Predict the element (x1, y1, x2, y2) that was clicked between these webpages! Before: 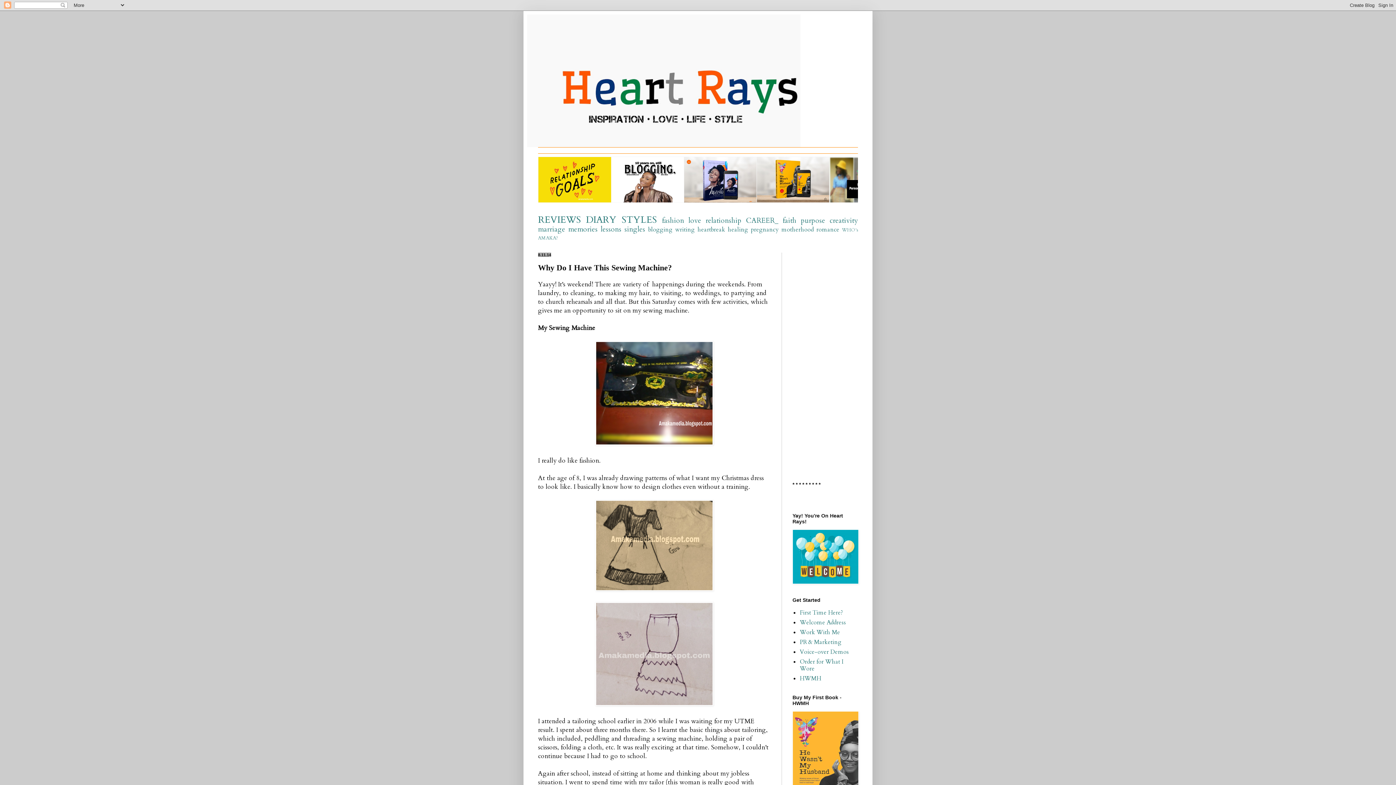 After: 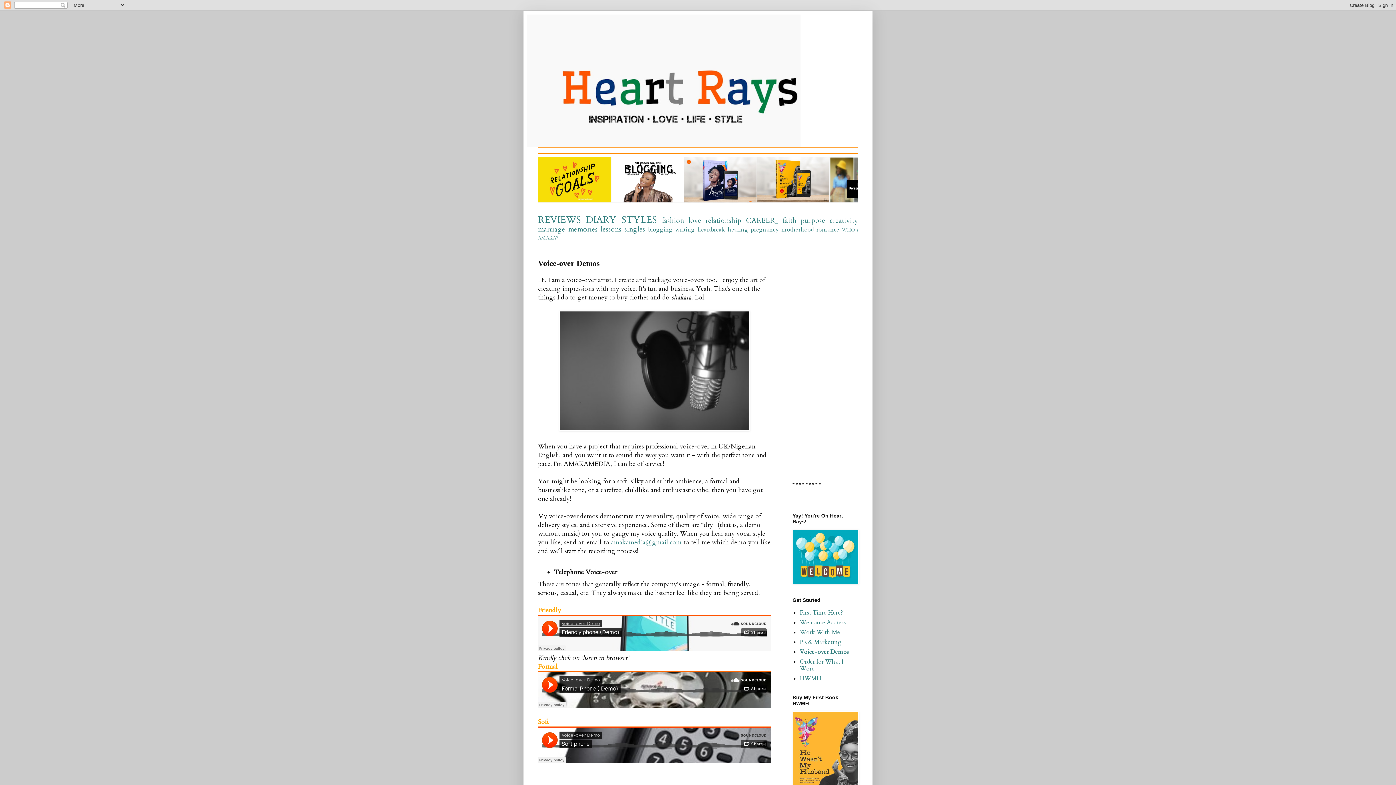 Action: bbox: (800, 648, 849, 656) label: Voice-over Demos